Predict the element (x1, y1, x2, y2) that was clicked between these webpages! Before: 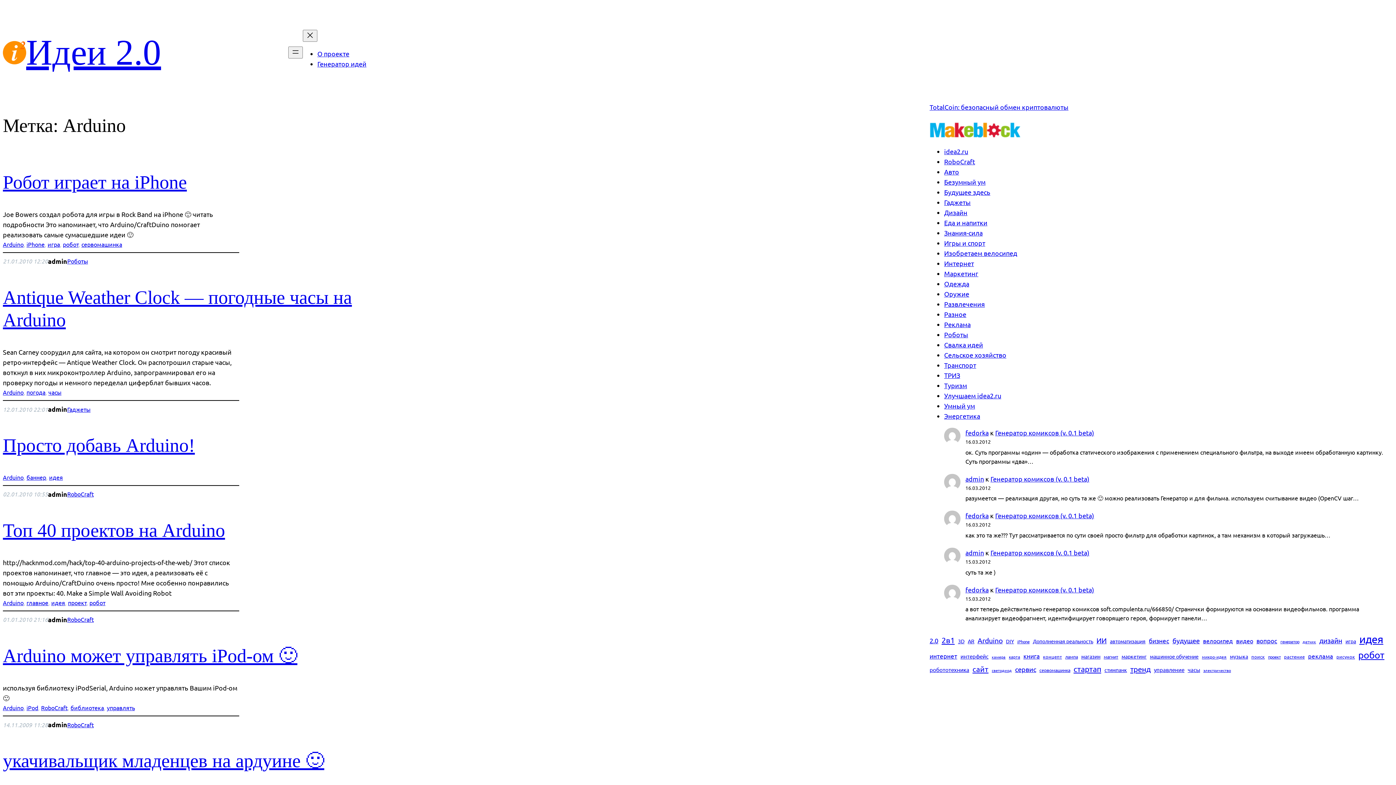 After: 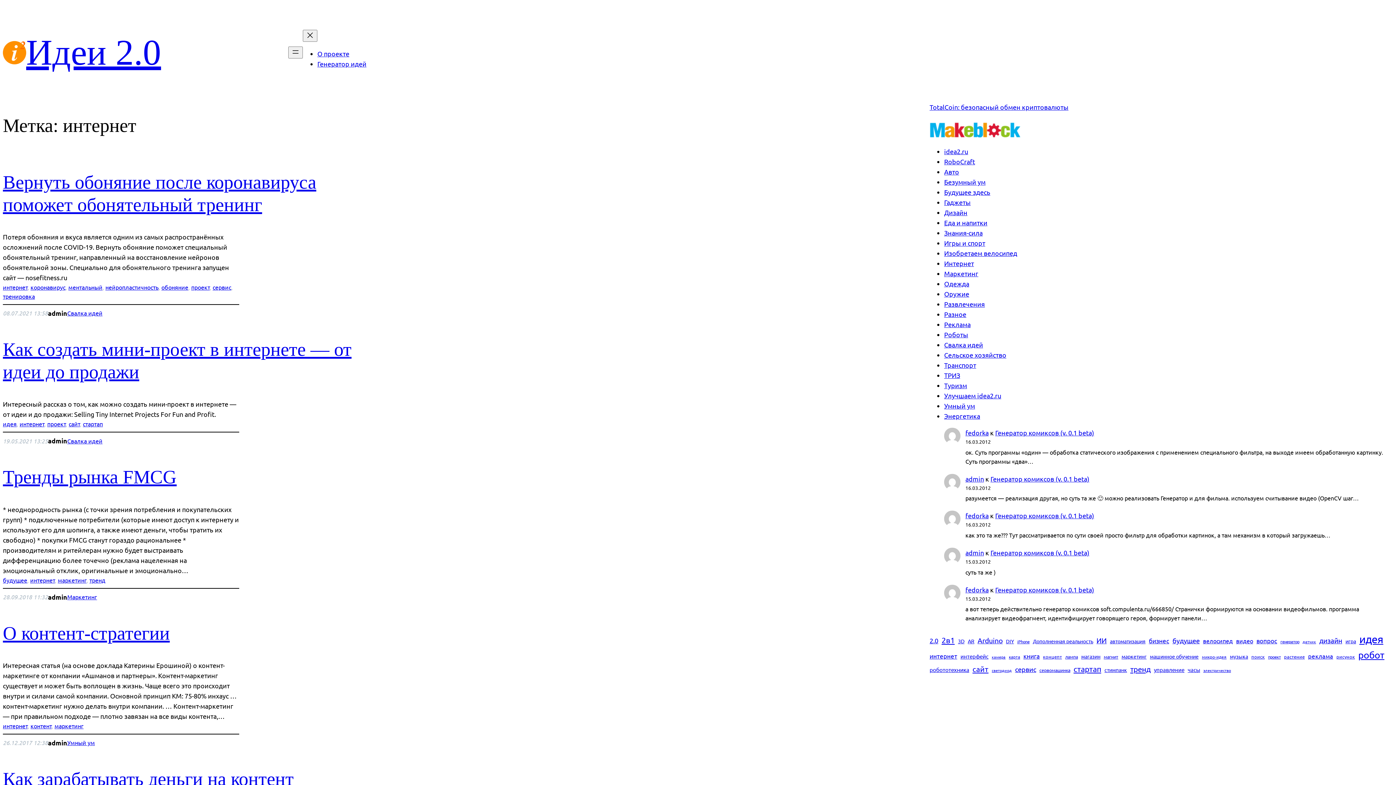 Action: bbox: (929, 651, 957, 660) label: интернет (29 элементов)